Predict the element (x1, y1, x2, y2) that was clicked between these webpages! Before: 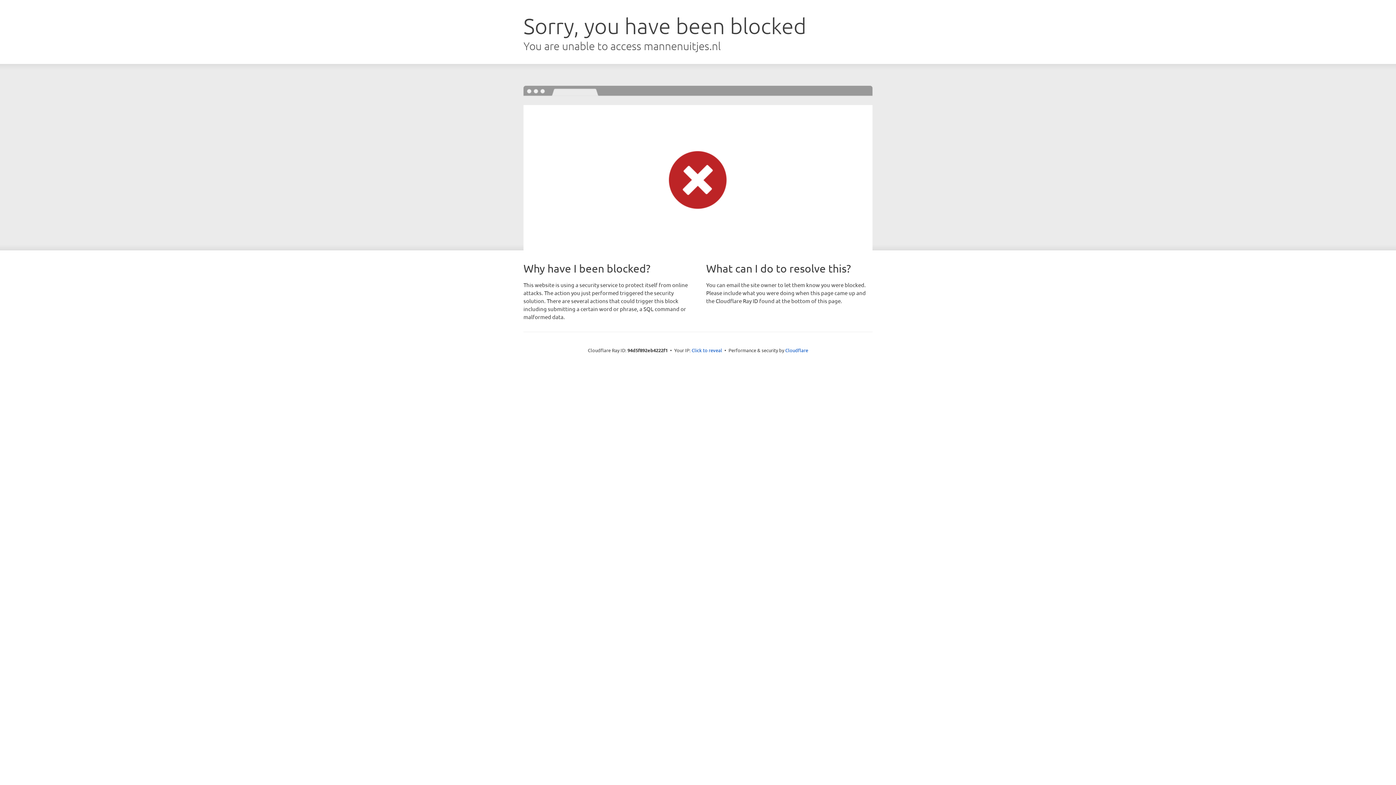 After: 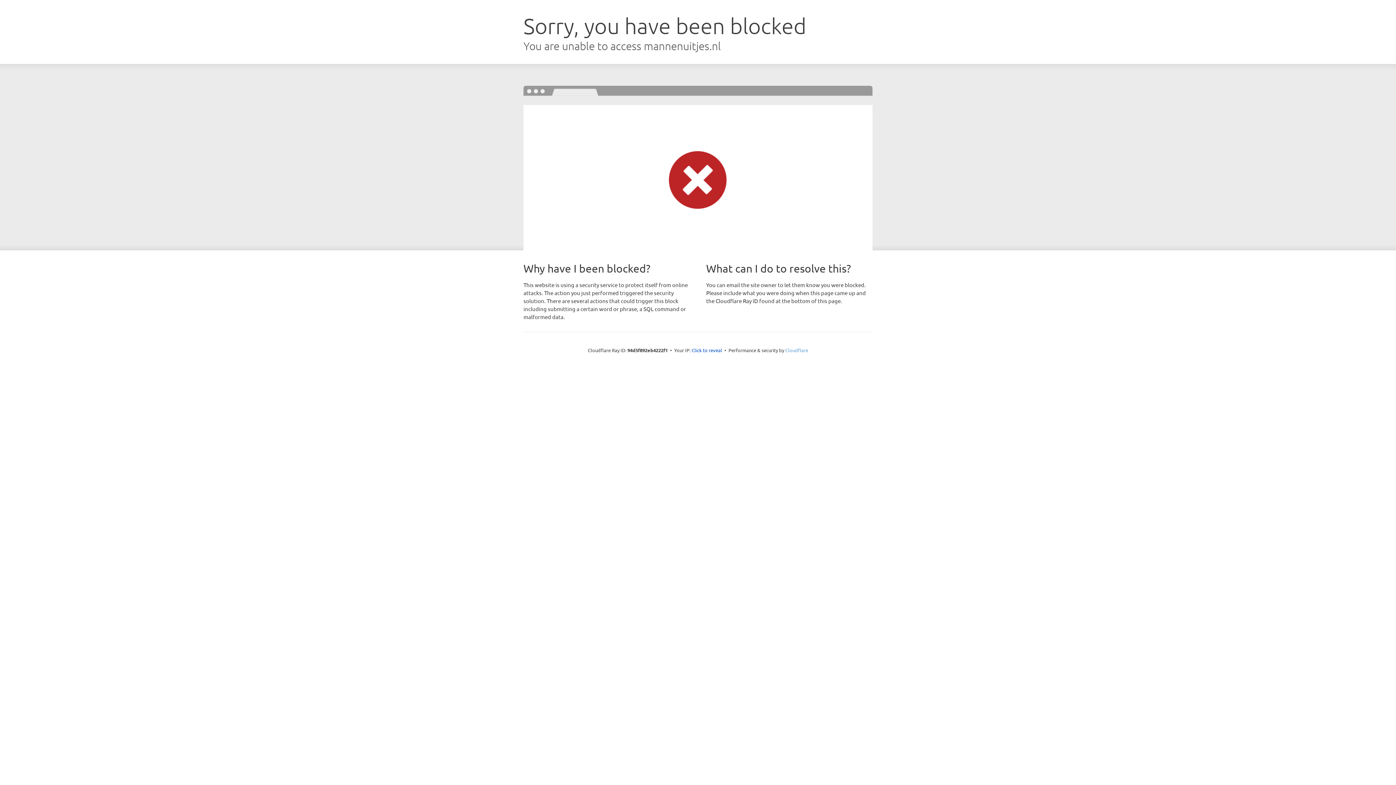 Action: label: Cloudflare bbox: (785, 347, 808, 353)